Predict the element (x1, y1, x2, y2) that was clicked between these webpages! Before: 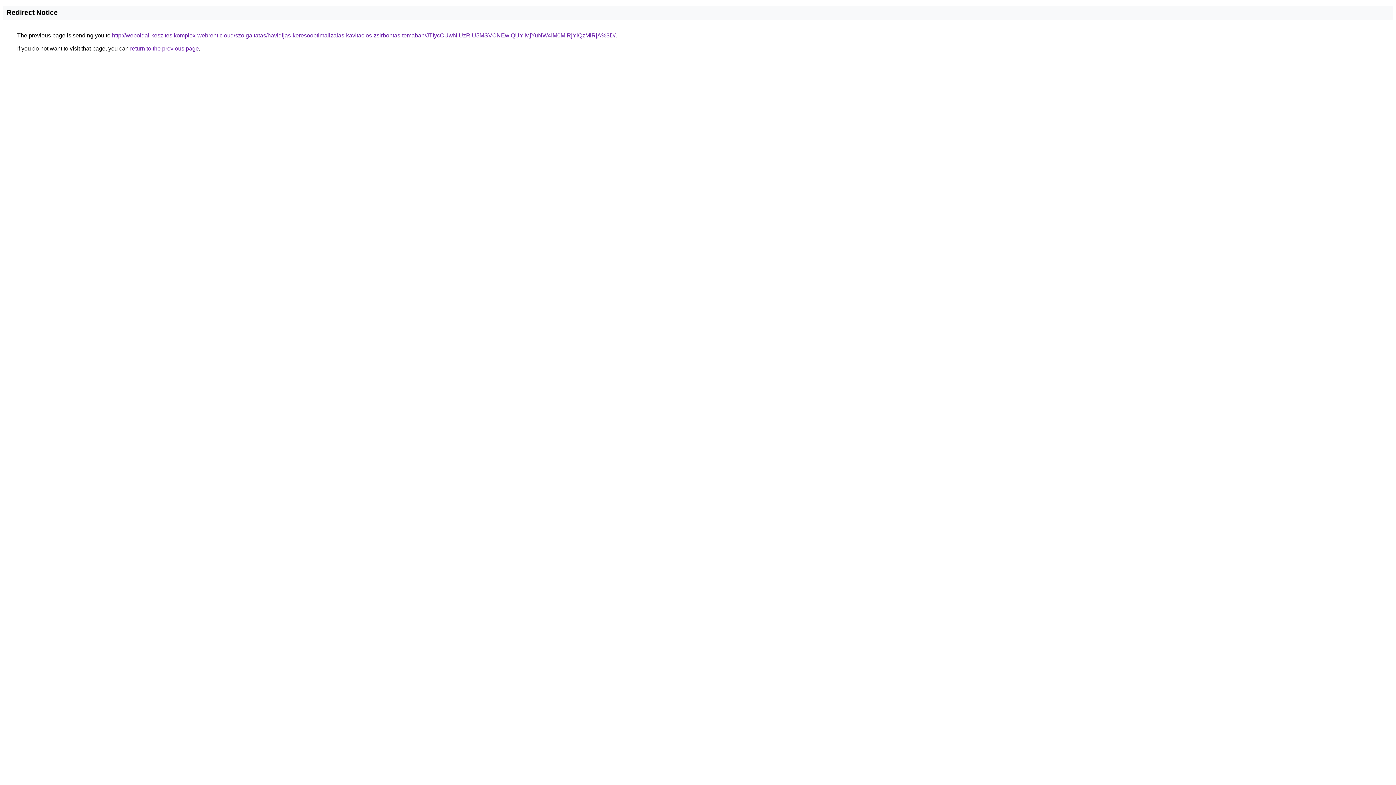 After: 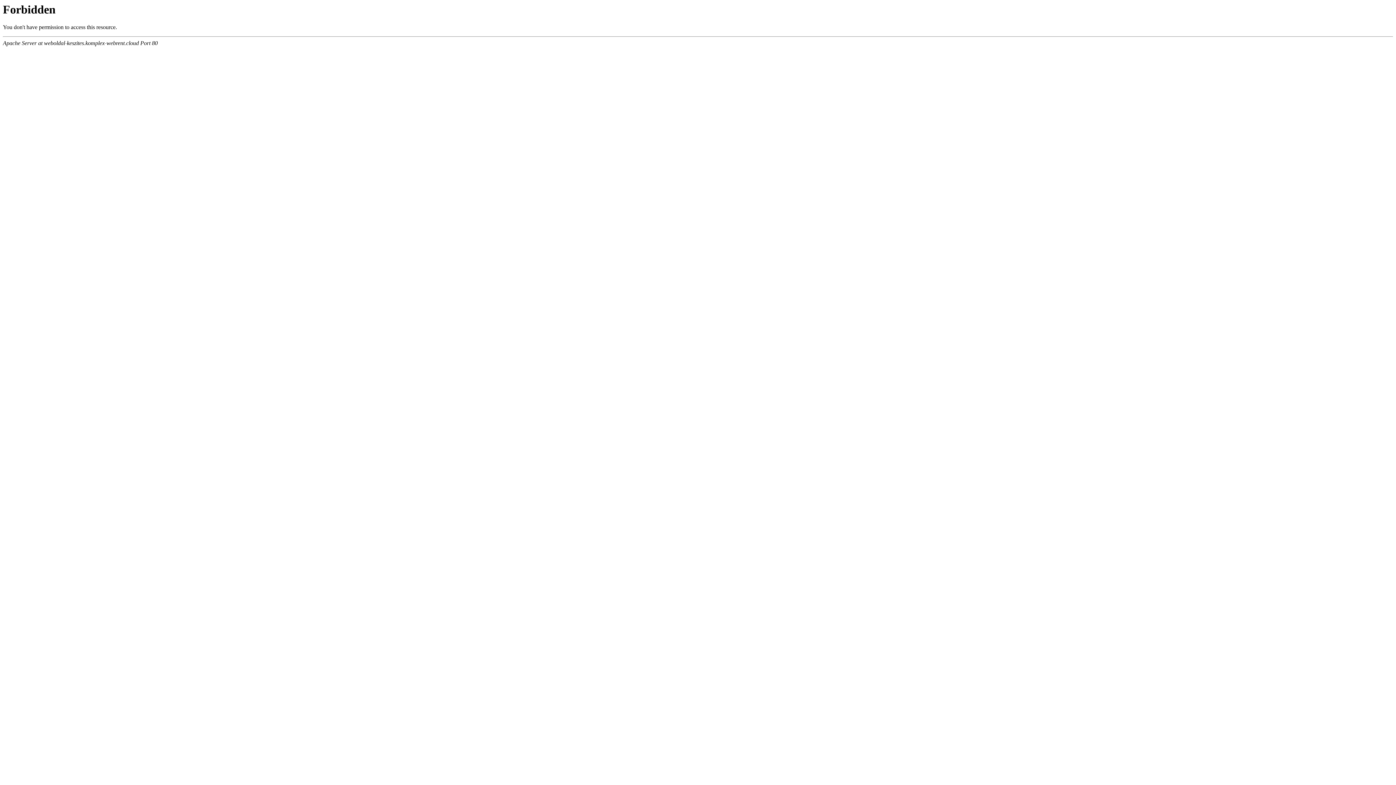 Action: bbox: (112, 32, 615, 38) label: http://weboldal-keszites.komplex-webrent.cloud/szolgaltatas/havidijas-keresooptimalizalas-kavitacios-zsirbontas-temaban/JTIycCUwNiUzRiU5MSVCNEwlQUYlMjYuNW4lM0MlRjYlQzMlRjA%3D/